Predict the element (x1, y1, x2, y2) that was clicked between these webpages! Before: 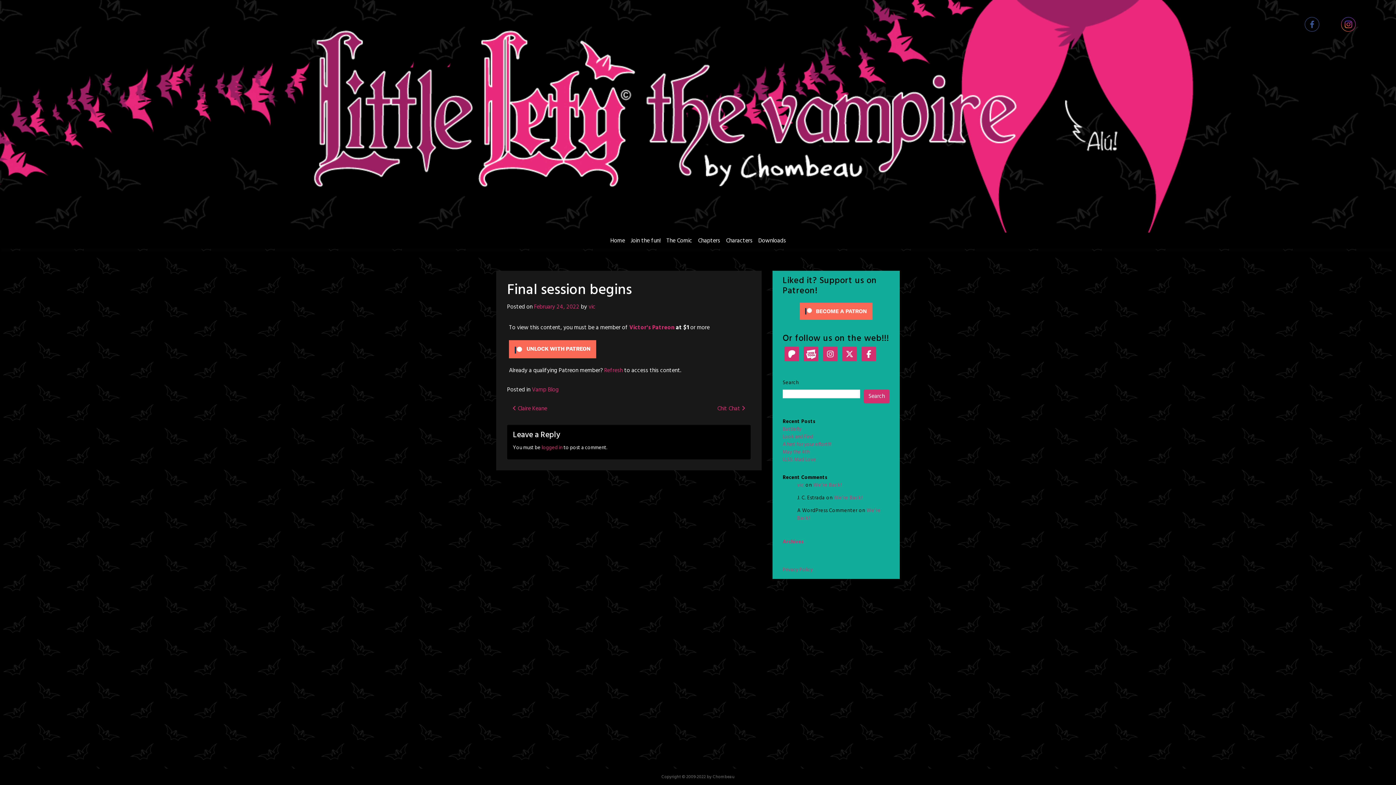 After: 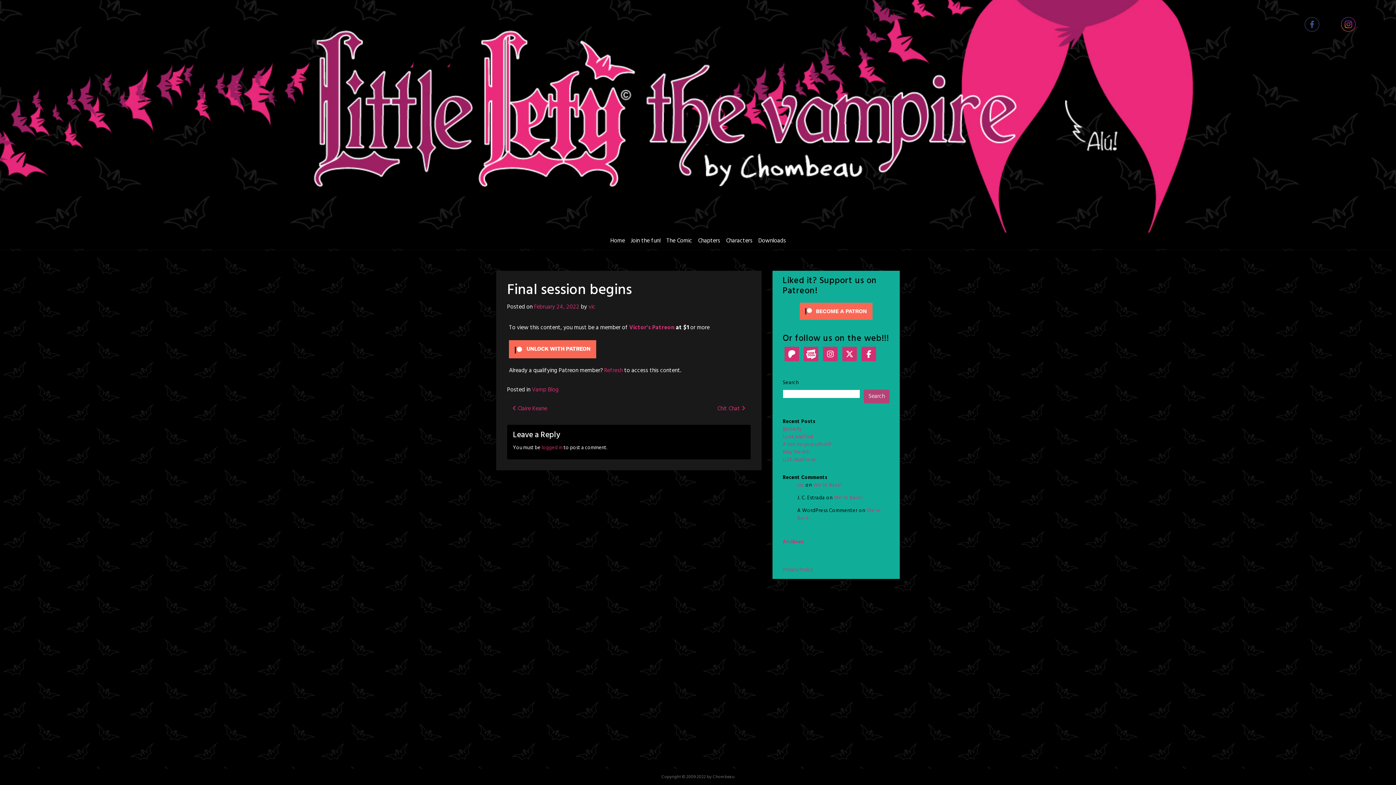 Action: bbox: (864, 389, 889, 403) label: Search